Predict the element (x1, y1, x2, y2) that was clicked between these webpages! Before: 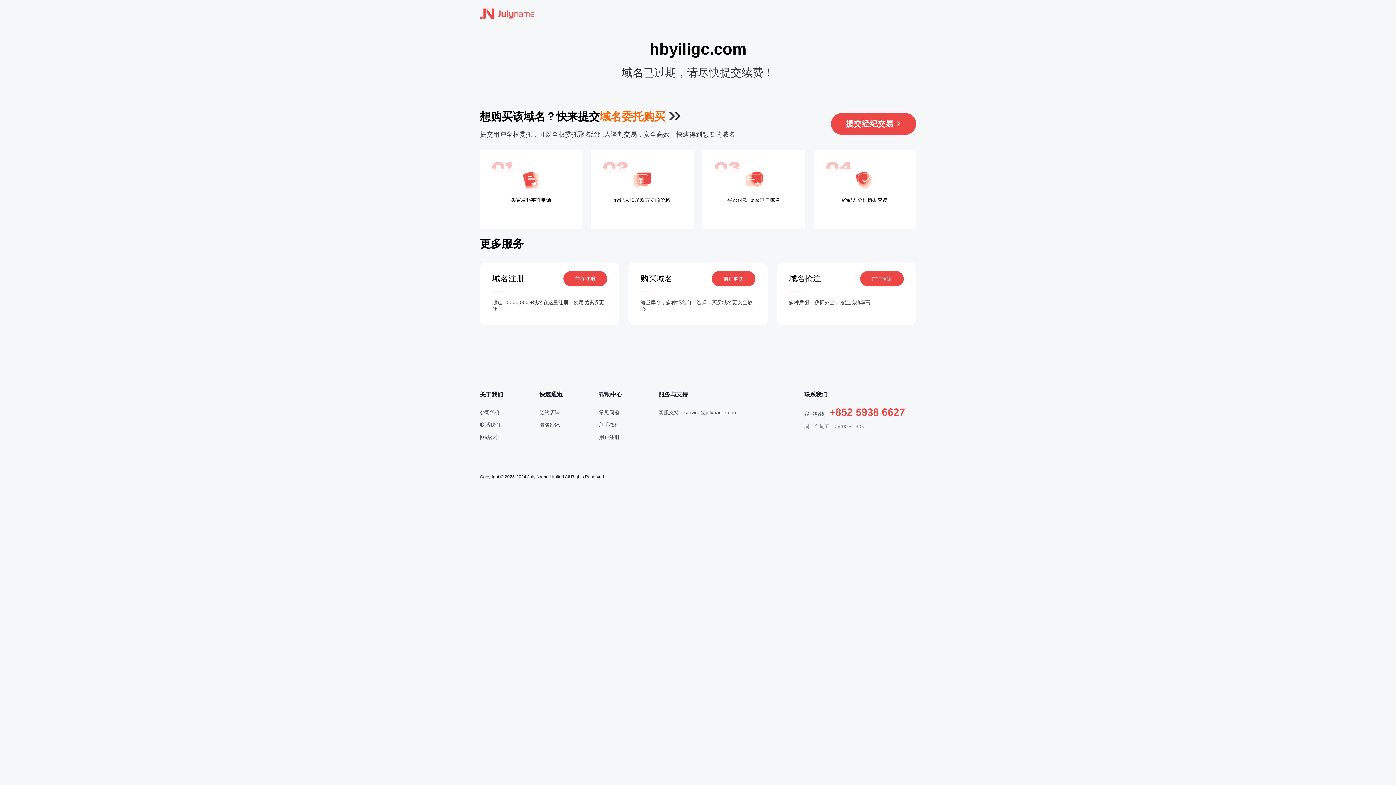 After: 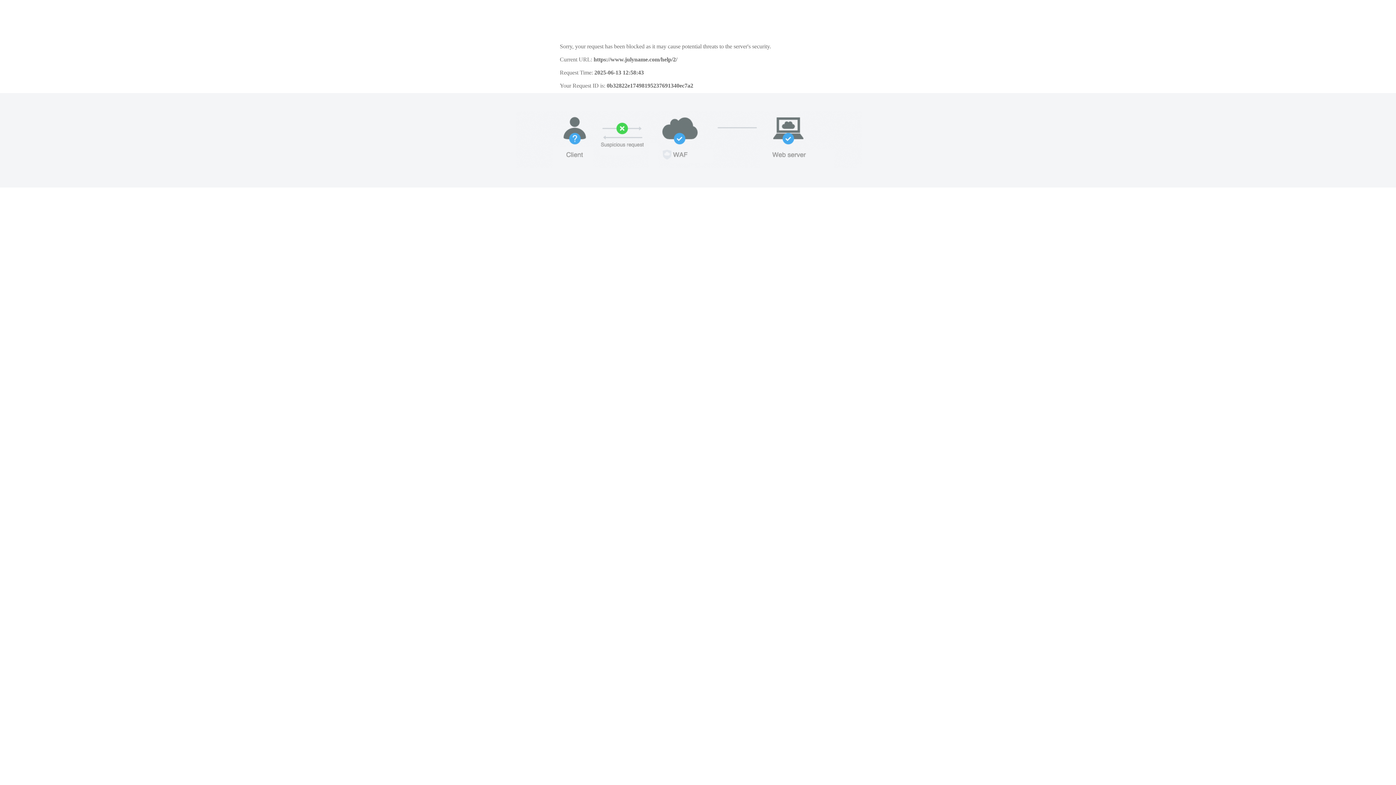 Action: bbox: (599, 409, 619, 415) label: 常见问题